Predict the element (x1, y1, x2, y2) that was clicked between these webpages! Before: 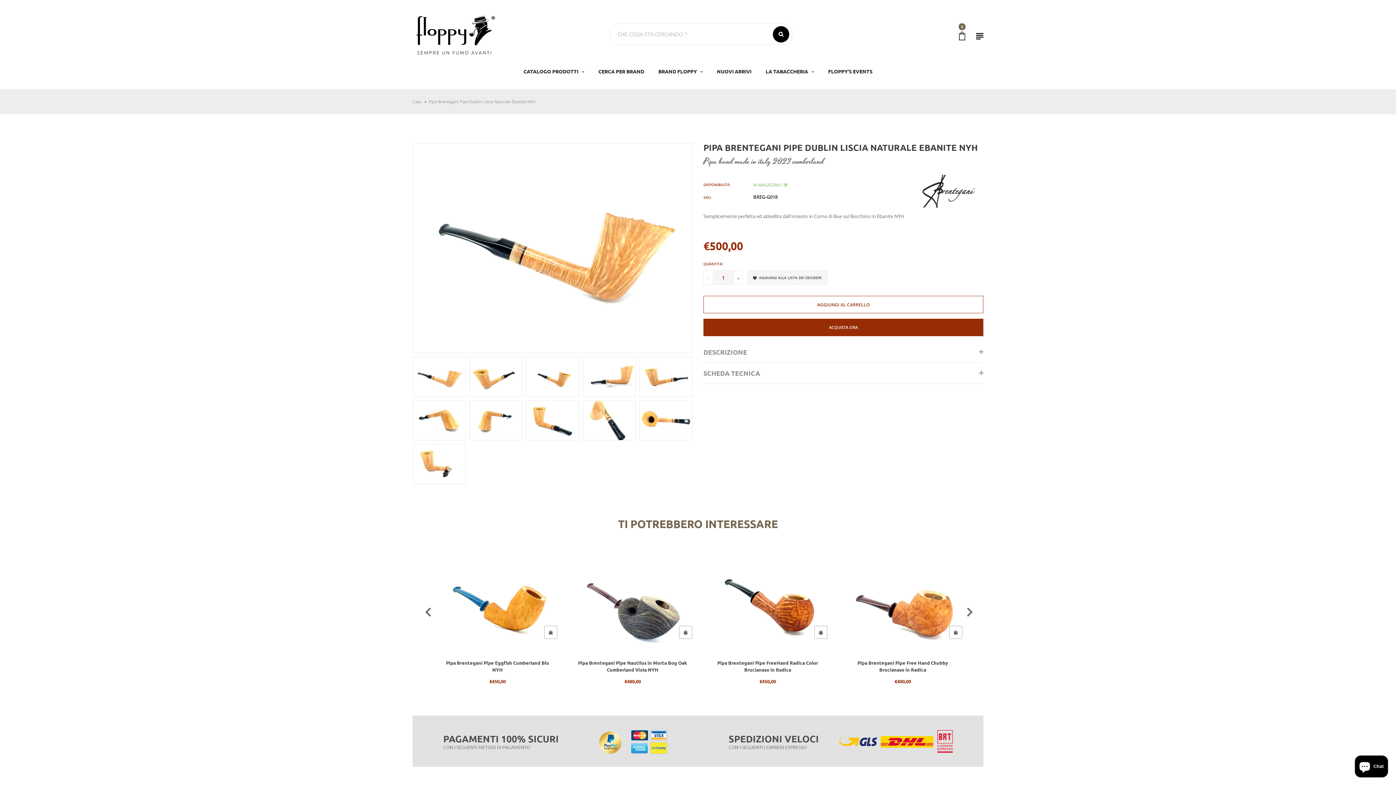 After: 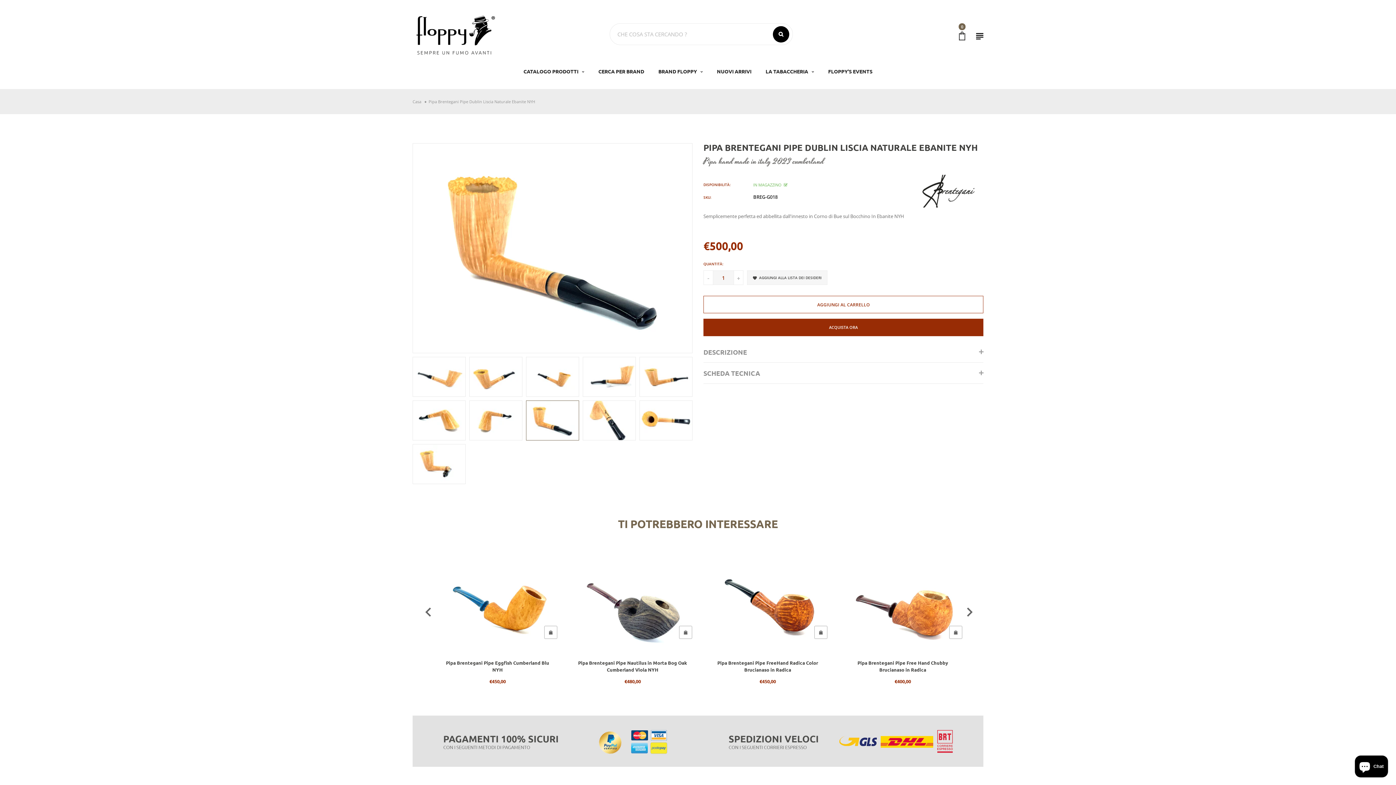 Action: bbox: (526, 400, 579, 440)